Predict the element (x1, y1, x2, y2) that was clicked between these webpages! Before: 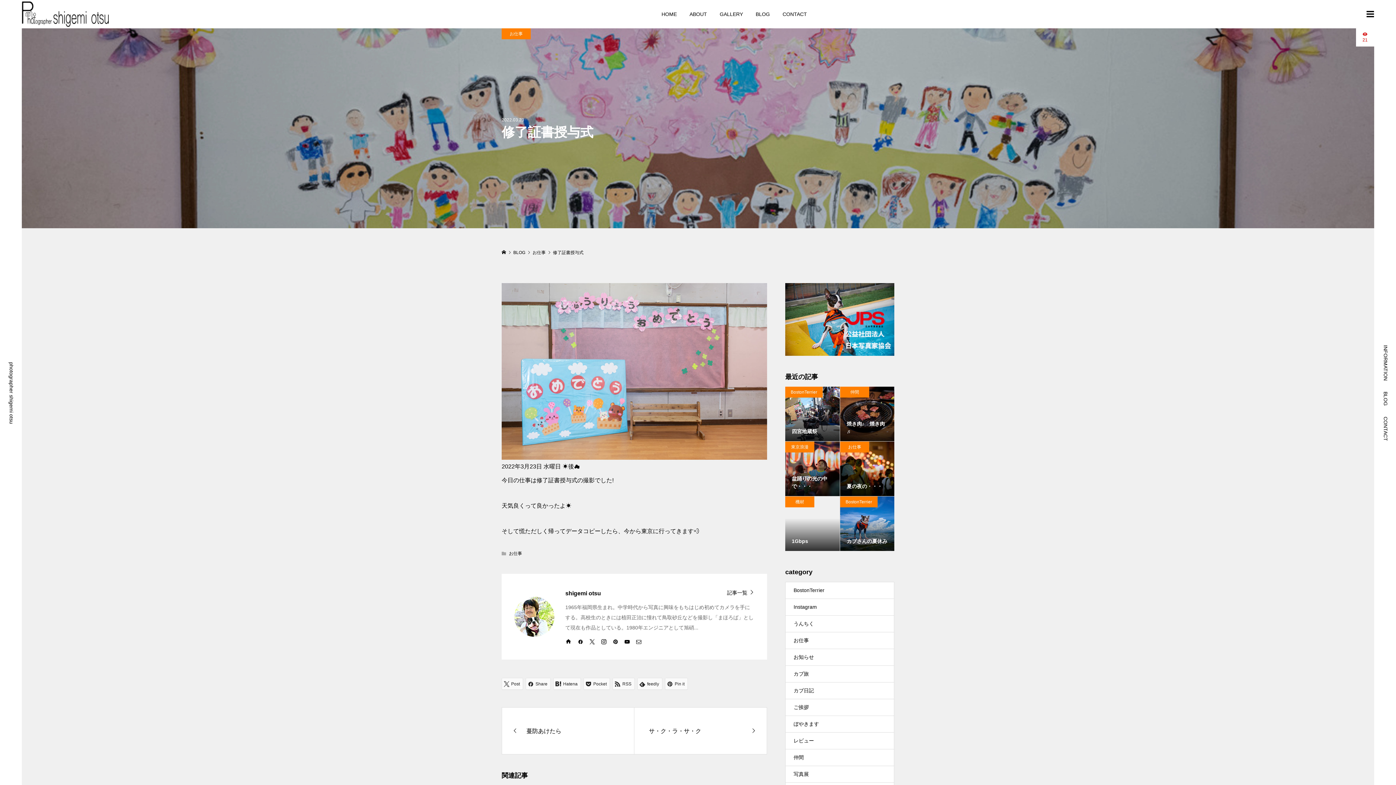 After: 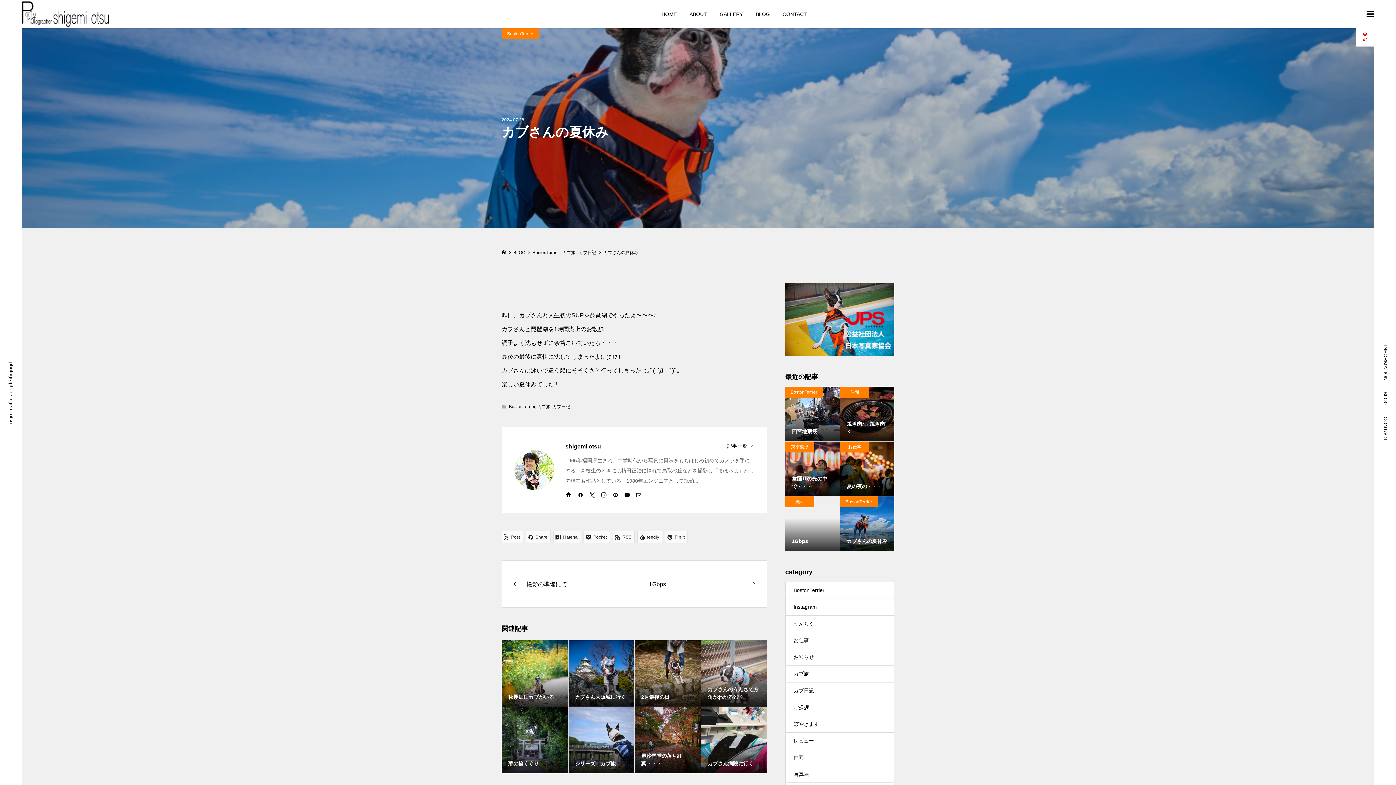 Action: bbox: (840, 496, 894, 550) label: カブさんの夏休み